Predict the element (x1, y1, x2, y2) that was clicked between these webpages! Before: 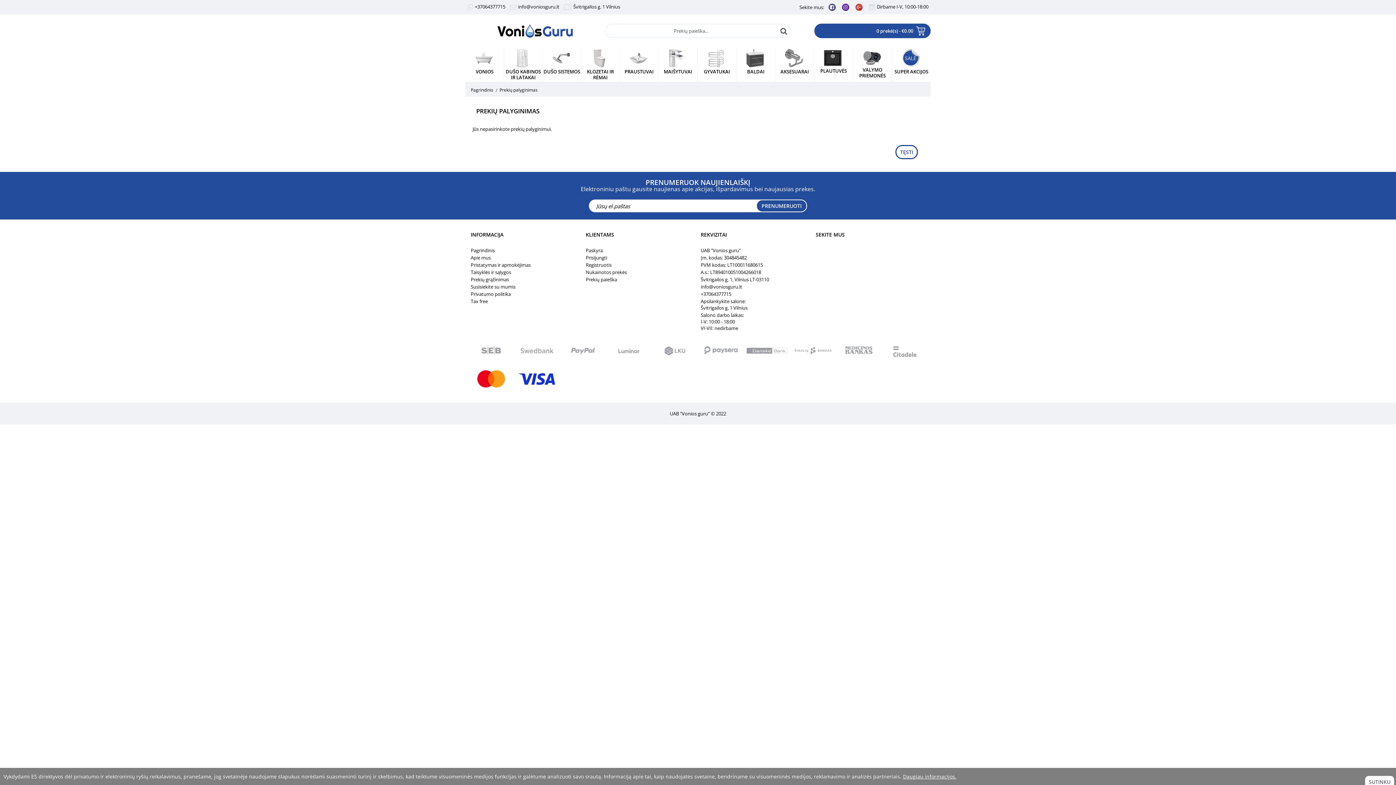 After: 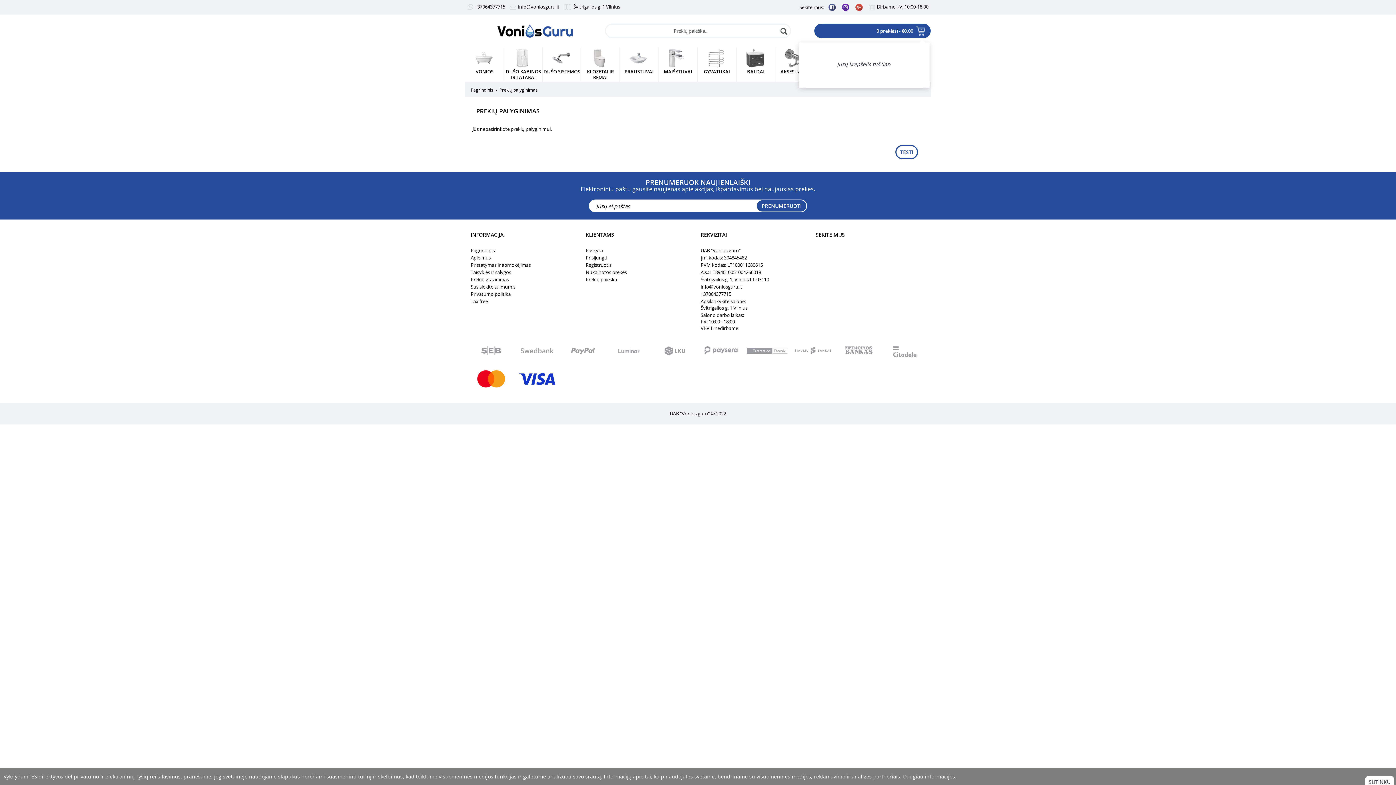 Action: bbox: (815, 24, 929, 37) label: 0 prekė(s) - €0.00	